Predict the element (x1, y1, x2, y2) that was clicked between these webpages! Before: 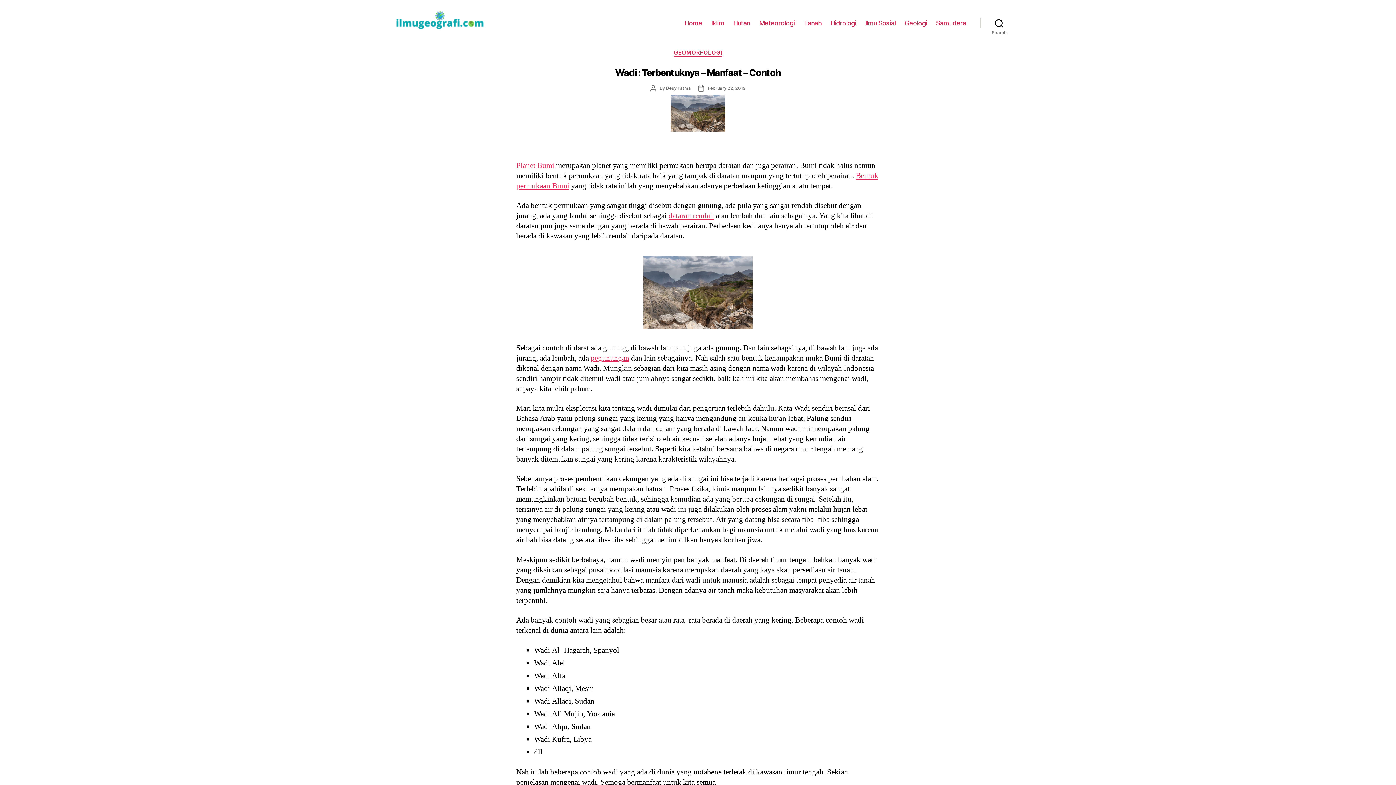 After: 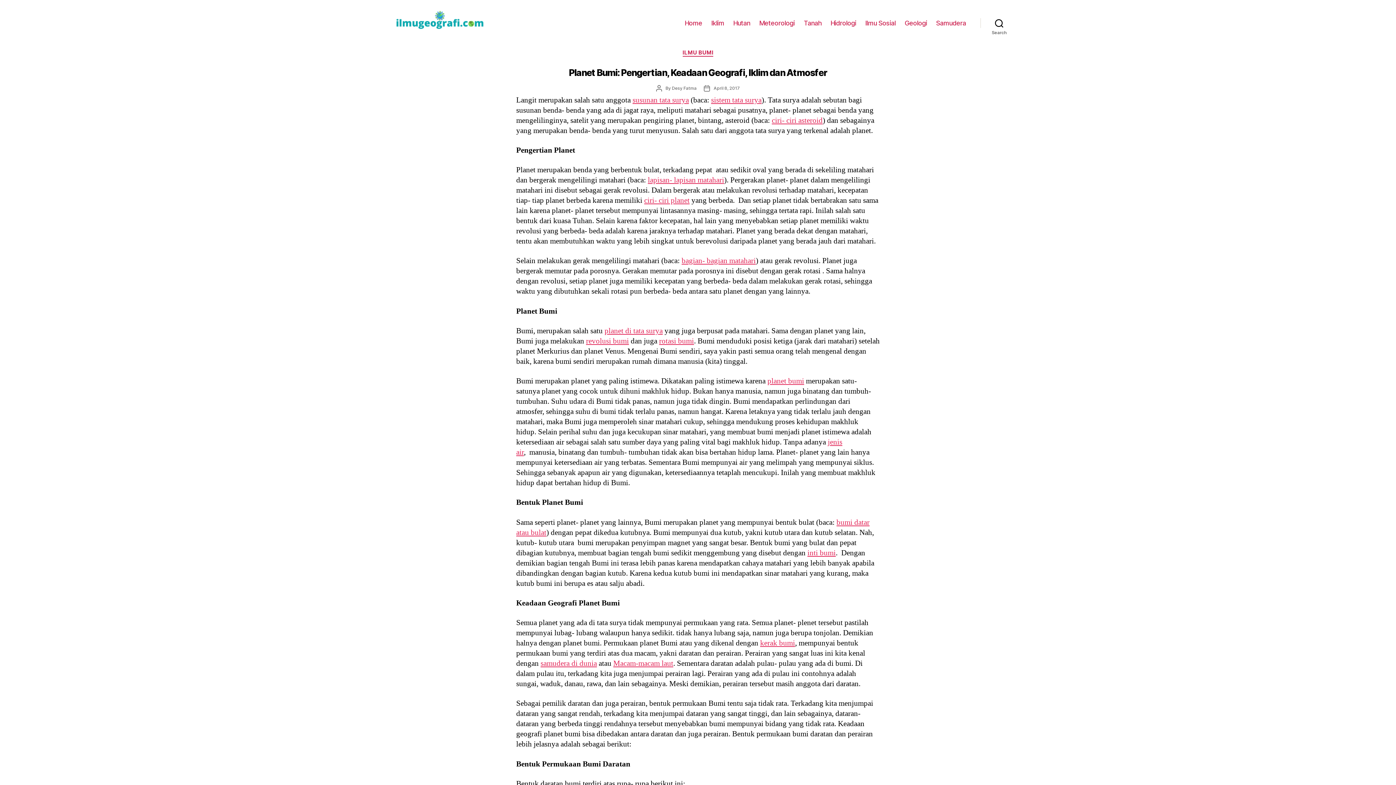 Action: bbox: (516, 160, 554, 170) label: Planet Bumi